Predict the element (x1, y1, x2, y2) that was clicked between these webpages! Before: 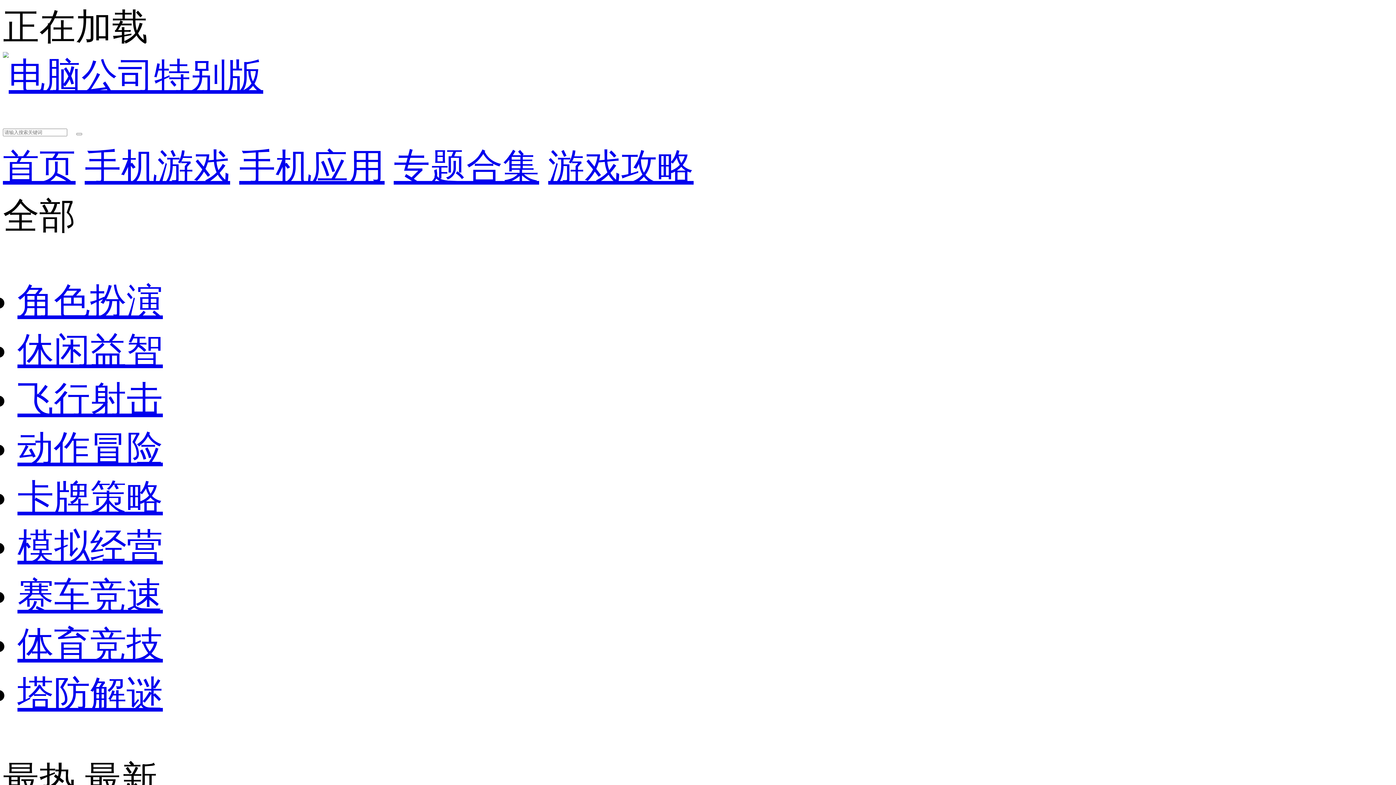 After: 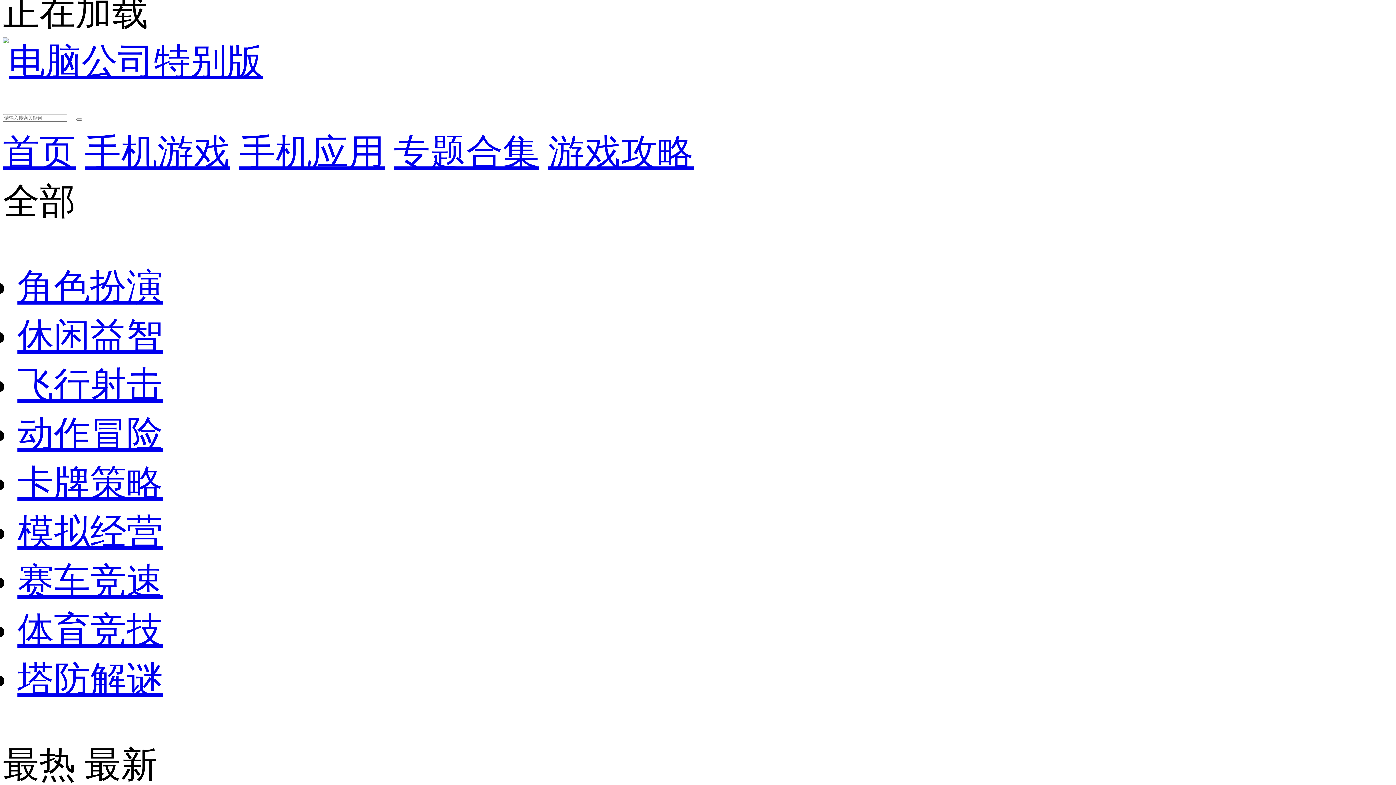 Action: label: 最新 bbox: (84, 759, 157, 800)